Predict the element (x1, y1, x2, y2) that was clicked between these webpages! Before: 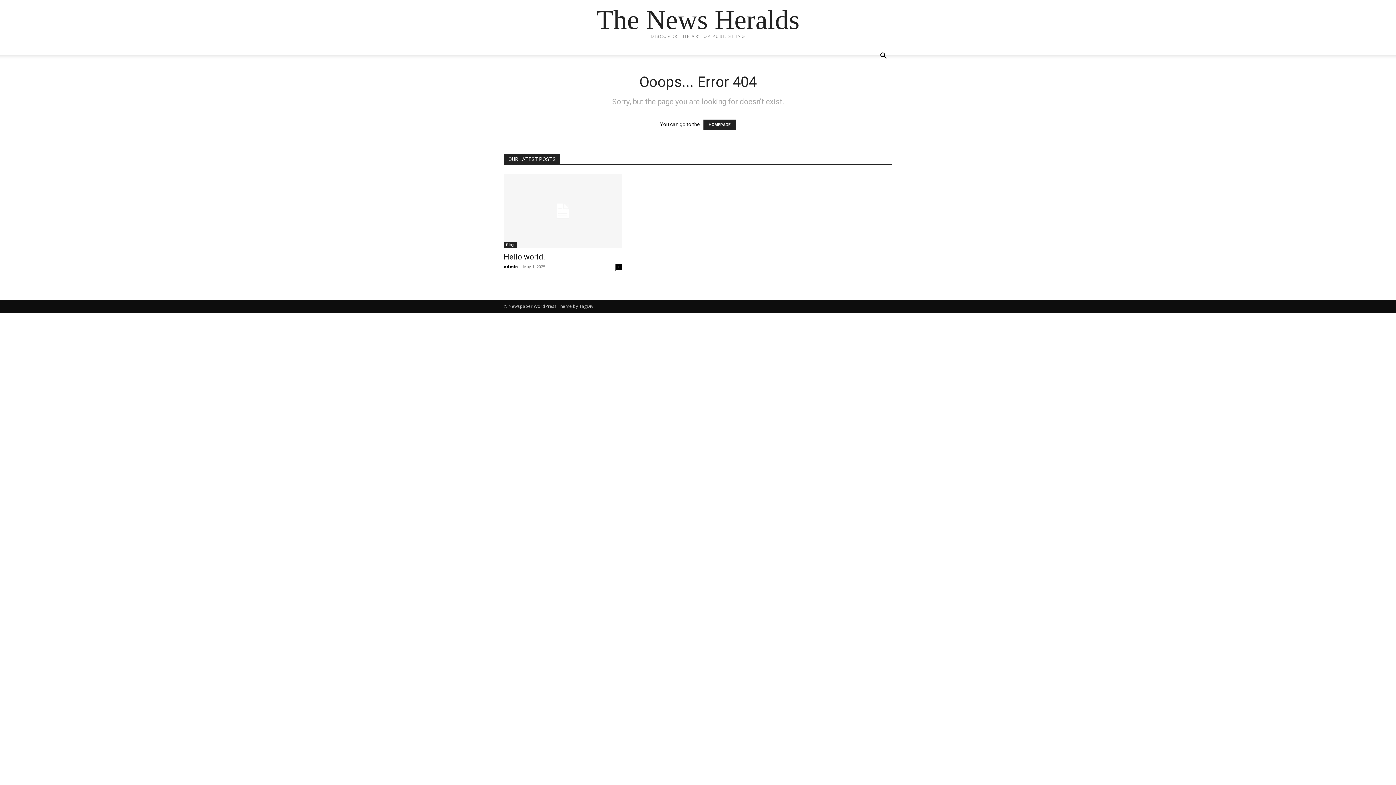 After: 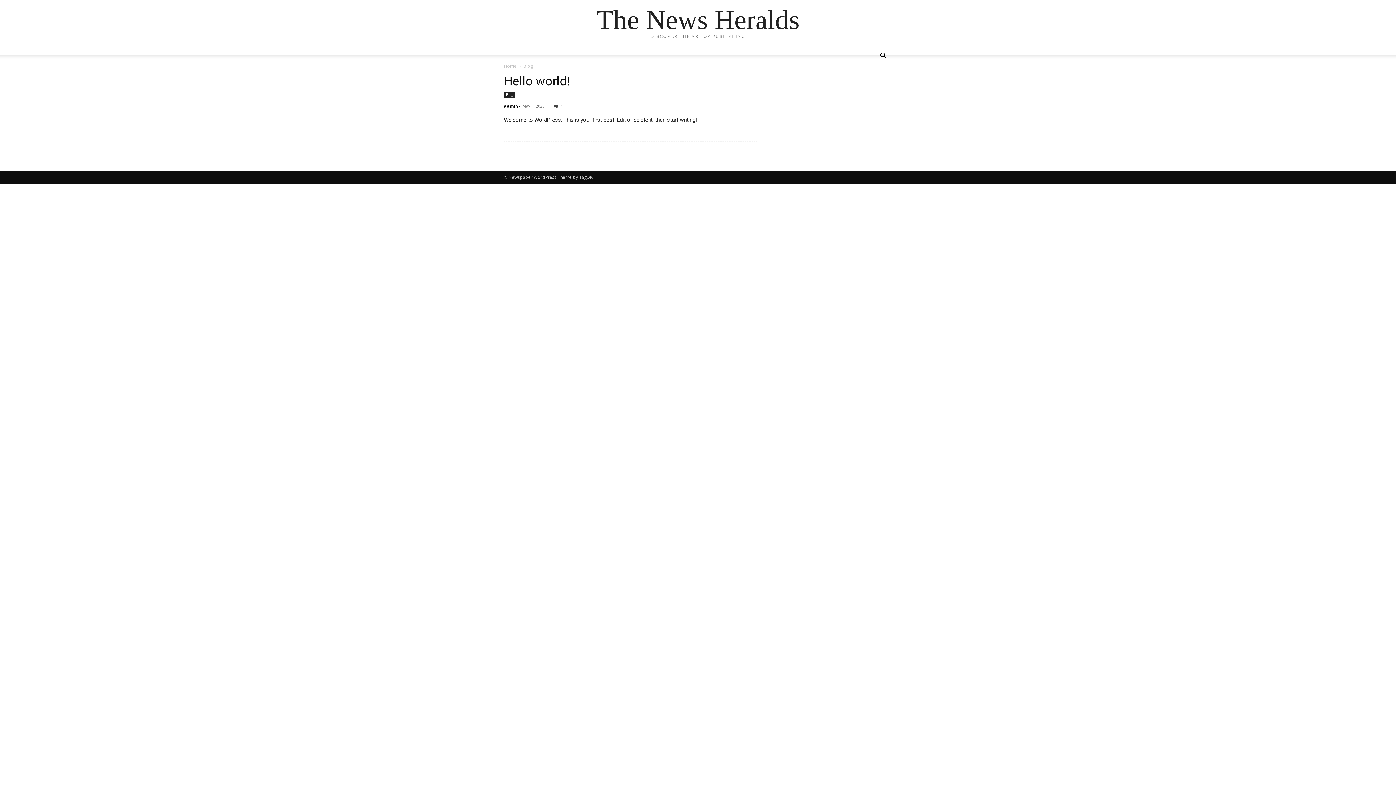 Action: bbox: (596, 6, 799, 33) label: The News Heralds